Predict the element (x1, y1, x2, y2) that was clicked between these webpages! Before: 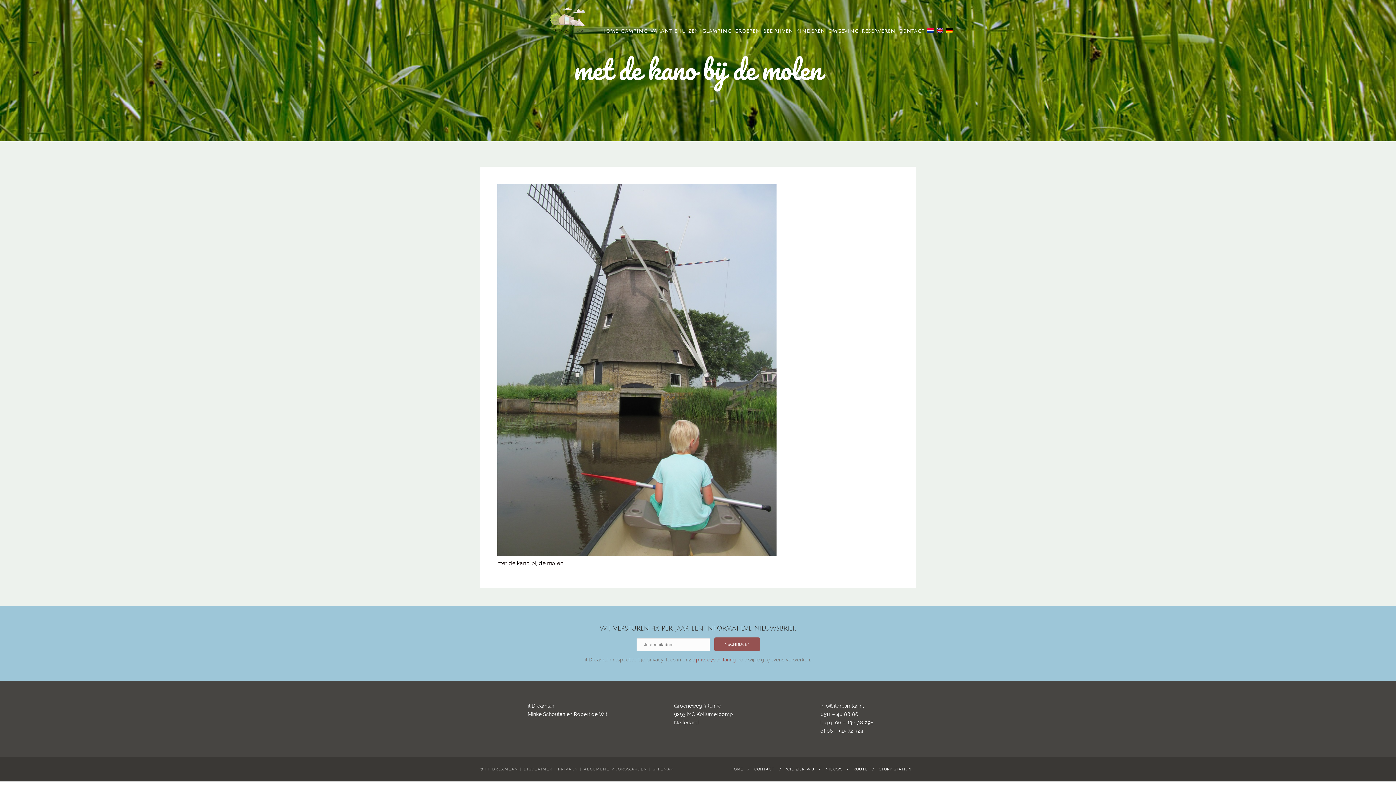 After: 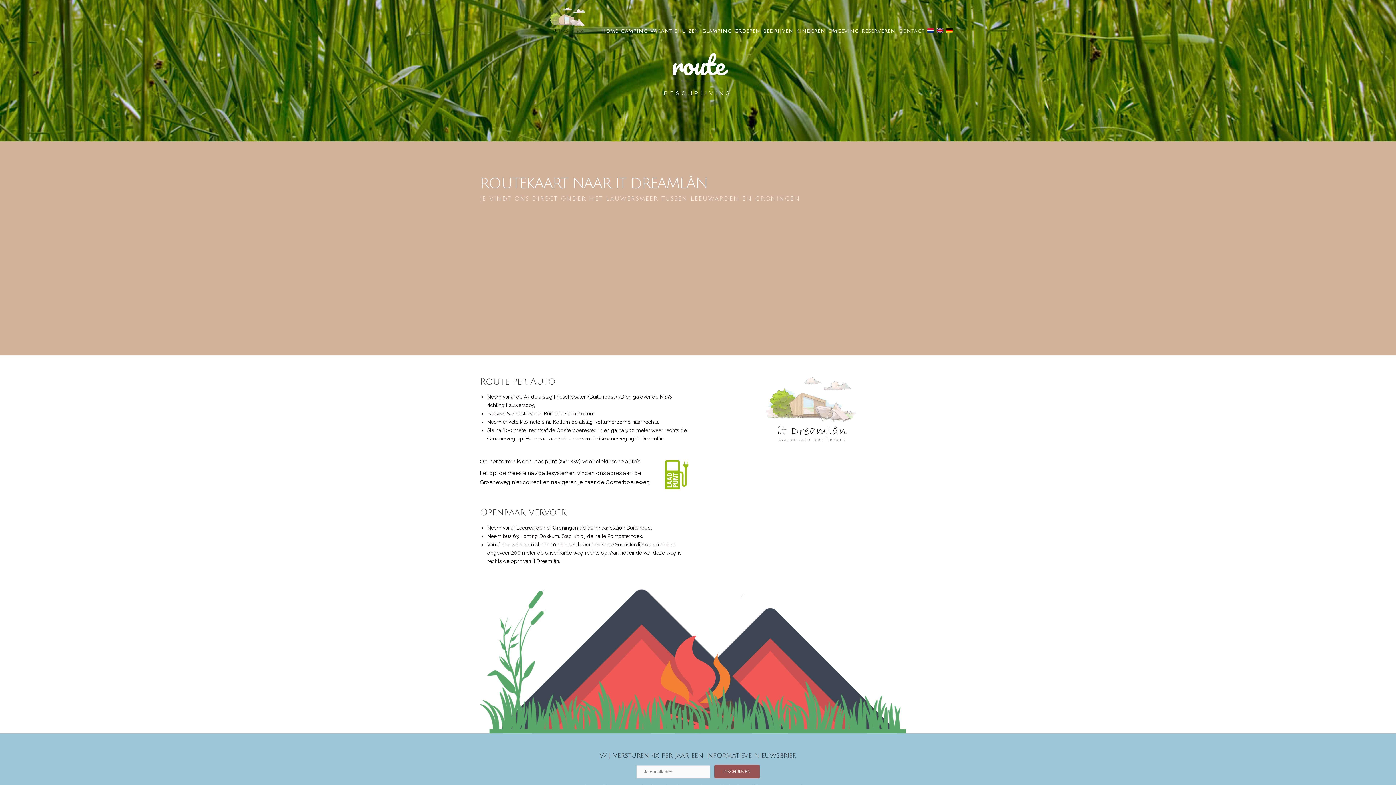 Action: label: ROUTE bbox: (853, 767, 868, 771)